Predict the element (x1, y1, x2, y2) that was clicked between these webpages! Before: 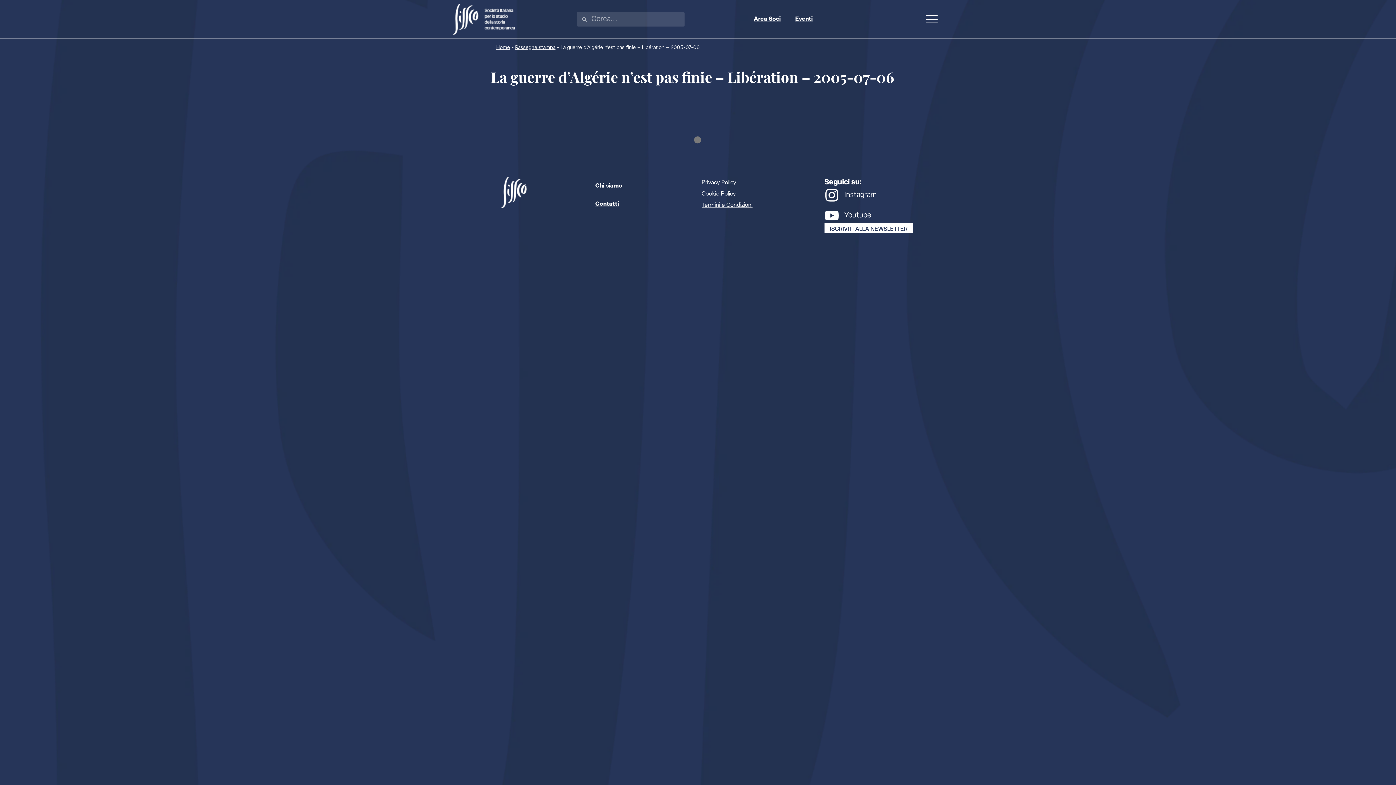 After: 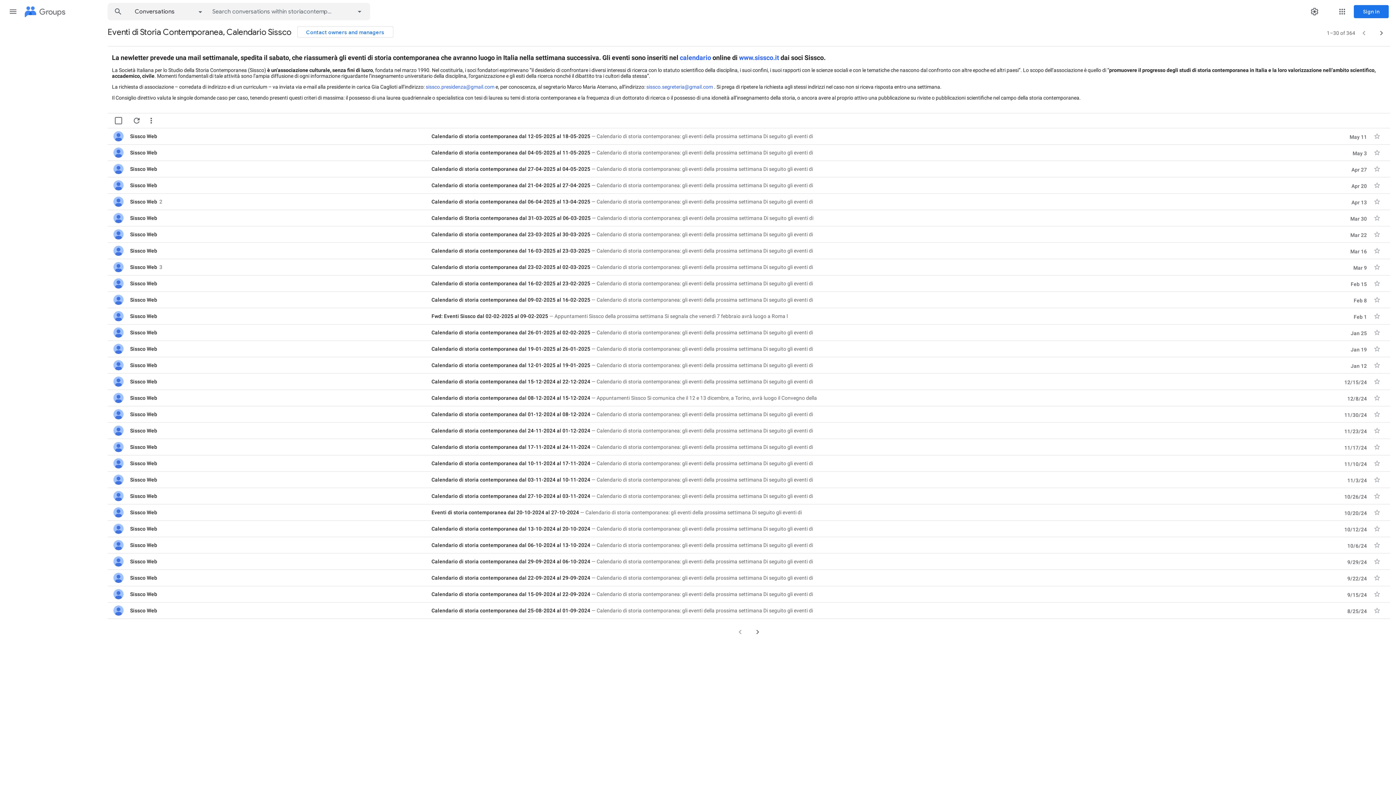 Action: label: ISCRIVITI ALLA NEWSLETTER bbox: (824, 222, 913, 233)